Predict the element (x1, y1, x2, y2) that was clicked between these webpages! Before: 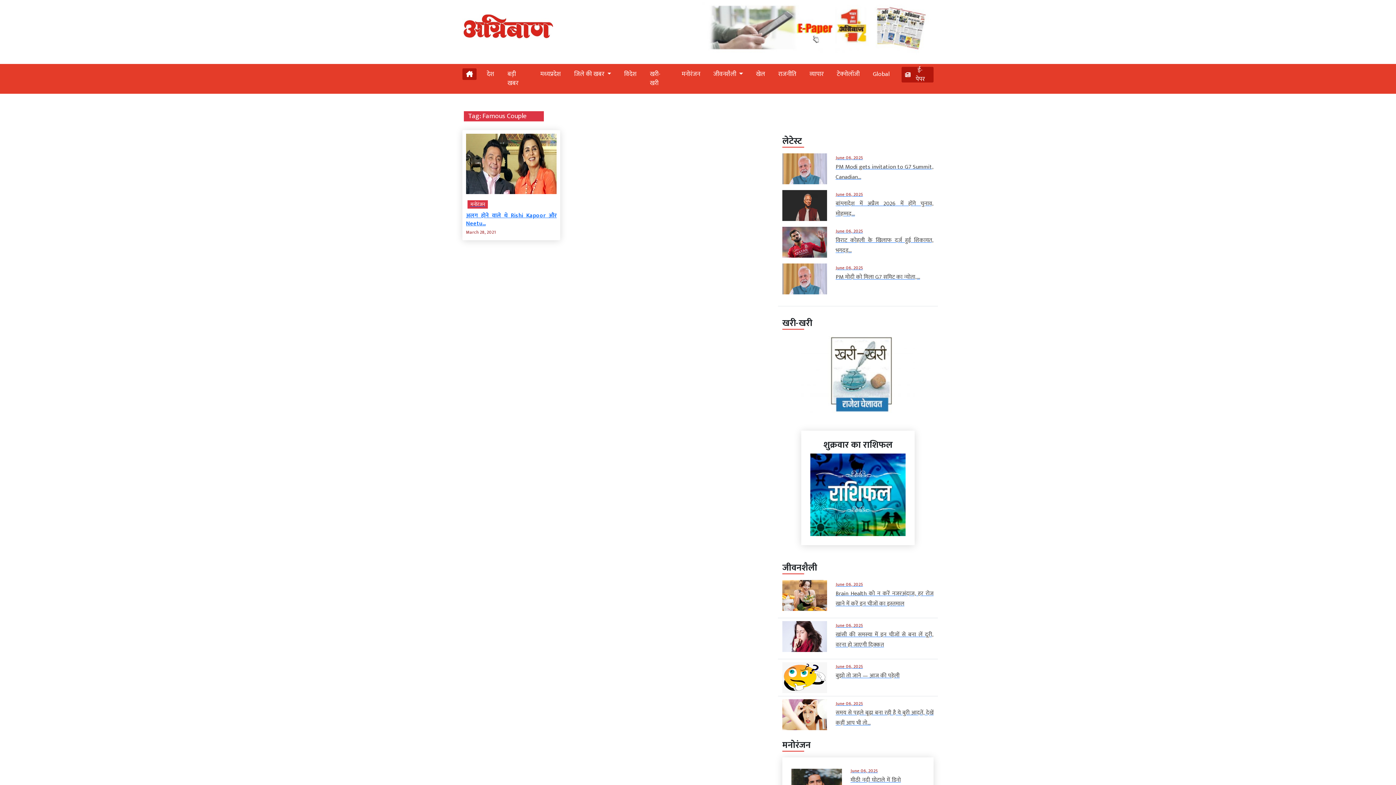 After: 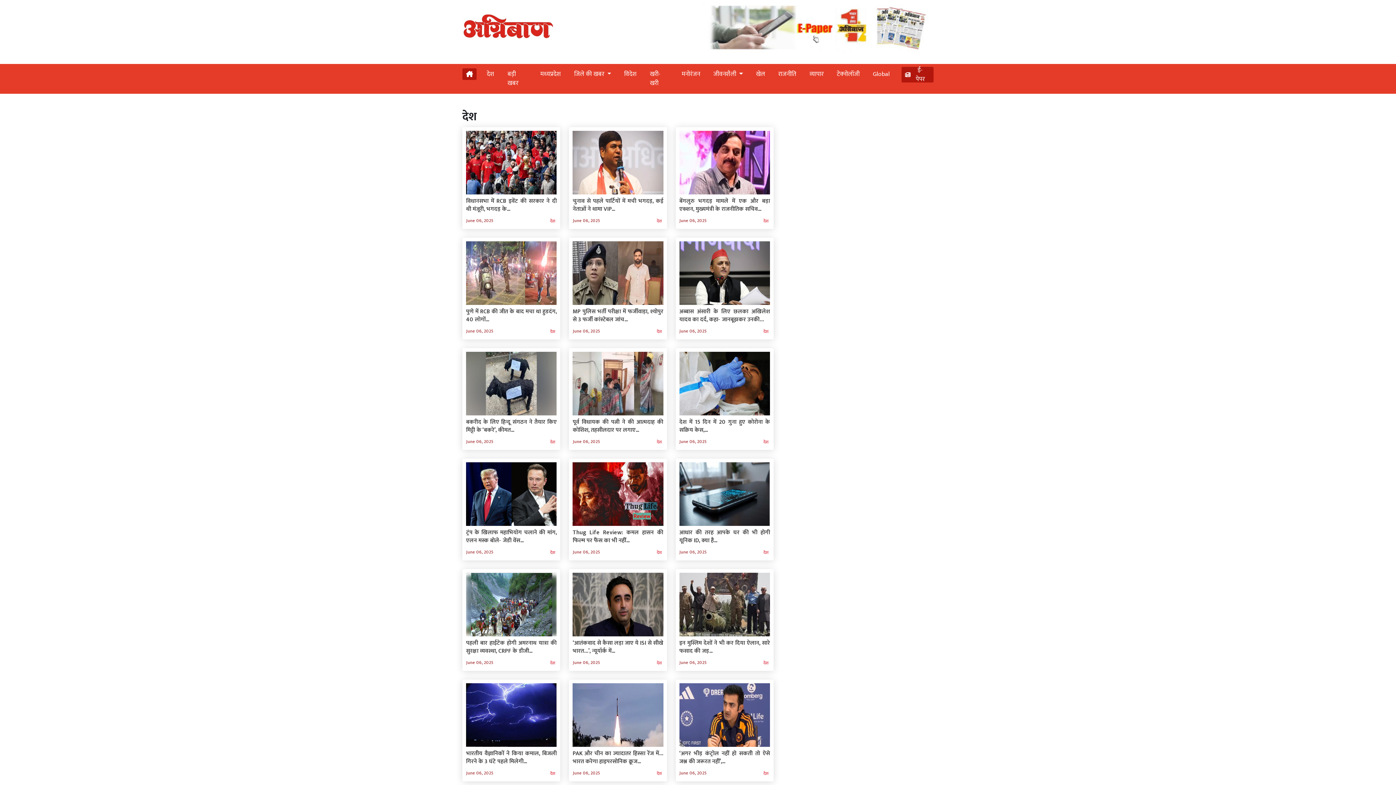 Action: bbox: (484, 66, 497, 81) label: देश